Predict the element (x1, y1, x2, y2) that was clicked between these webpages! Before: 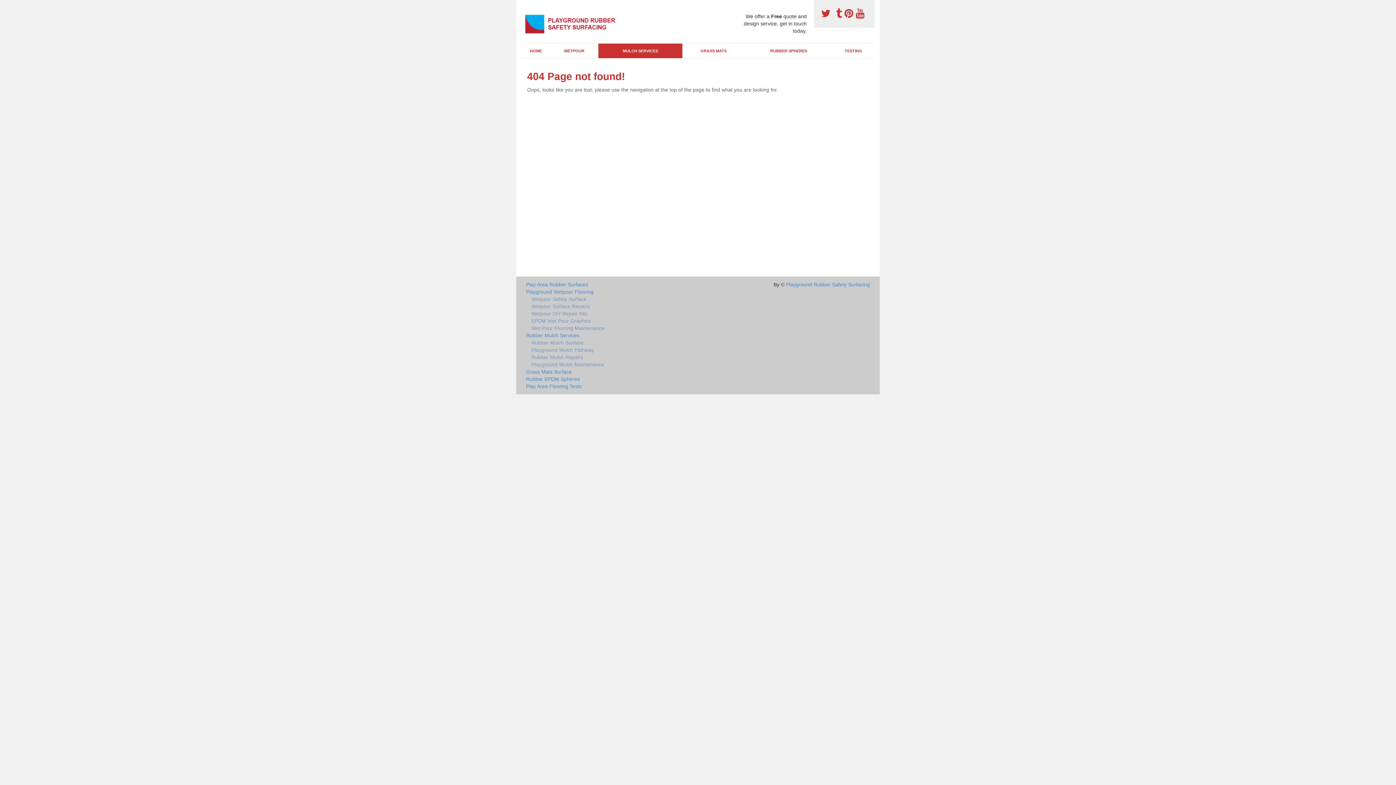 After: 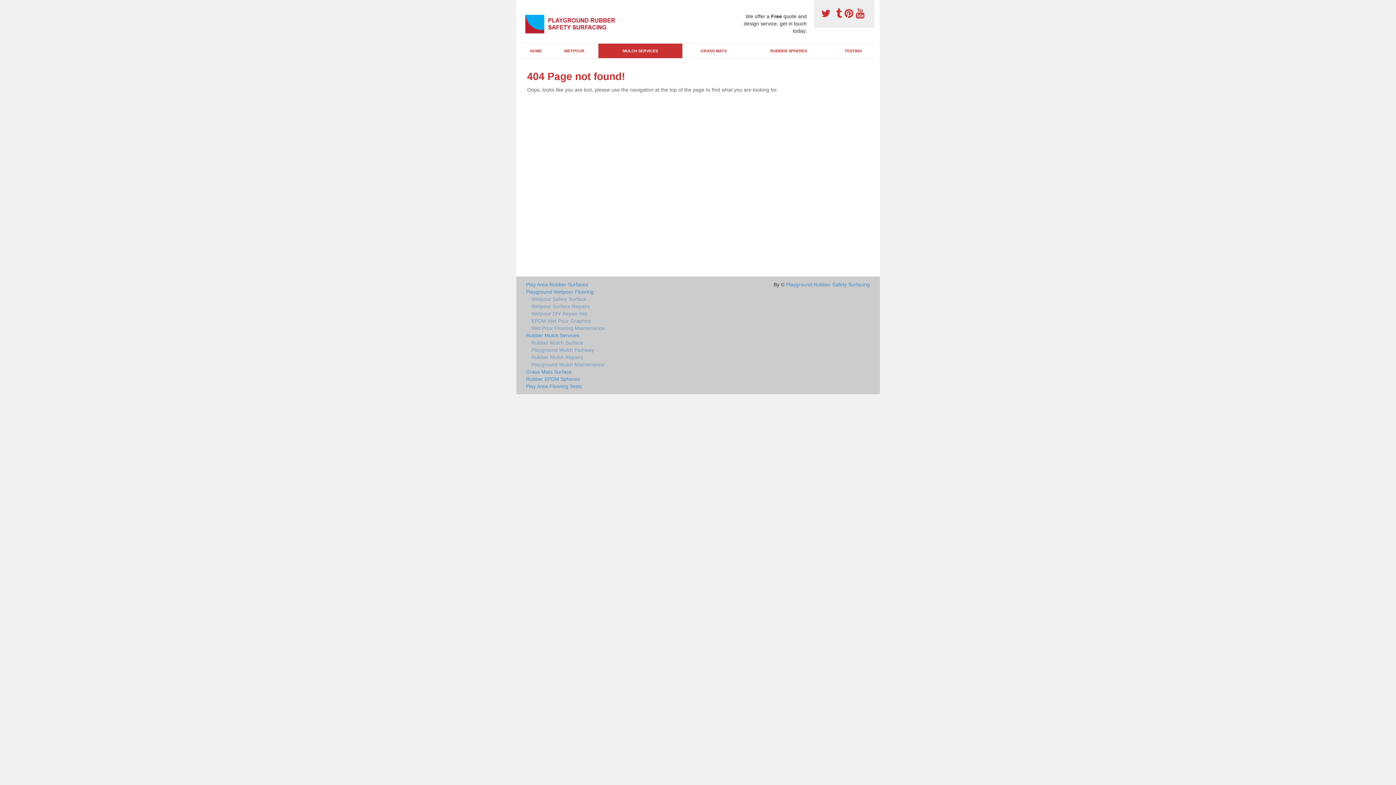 Action: bbox: (844, 8, 856, 19) label:  